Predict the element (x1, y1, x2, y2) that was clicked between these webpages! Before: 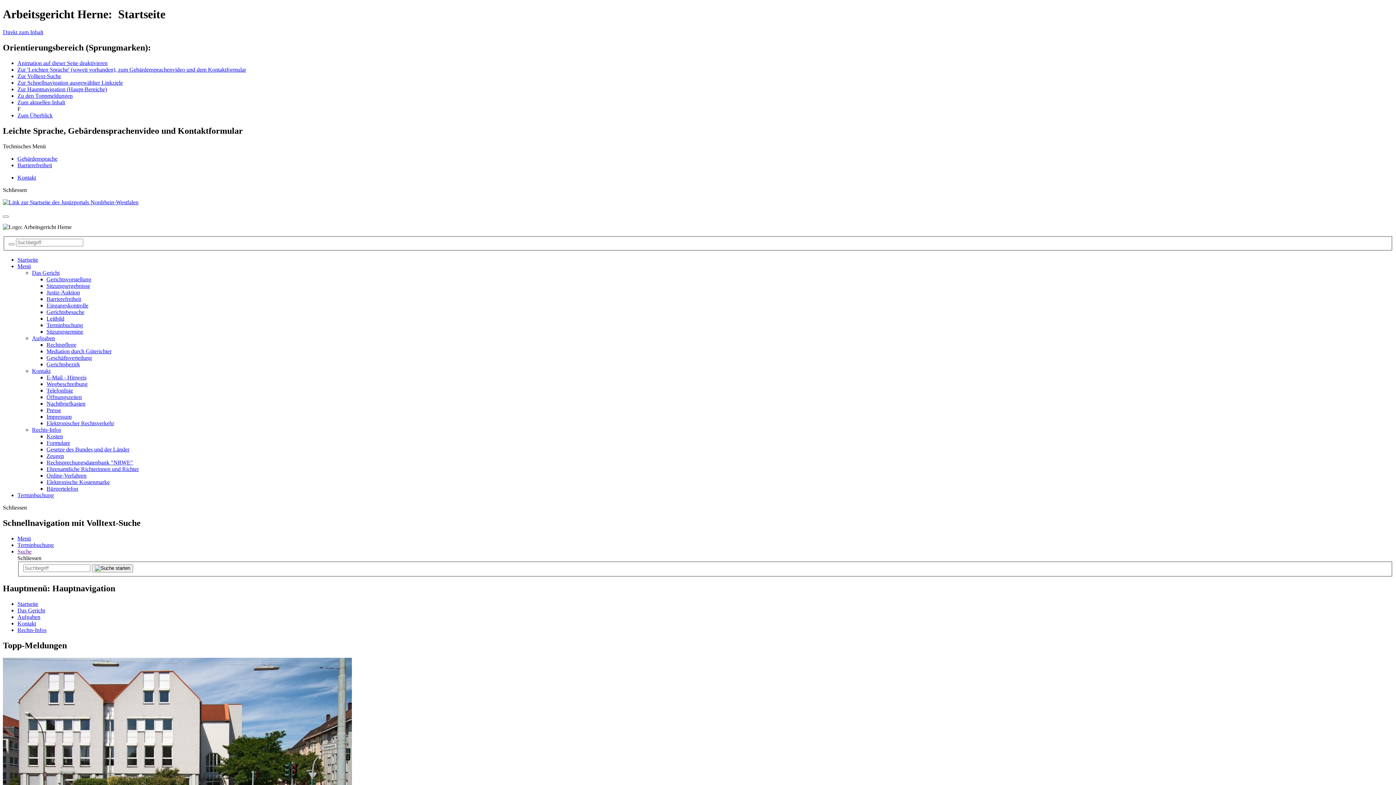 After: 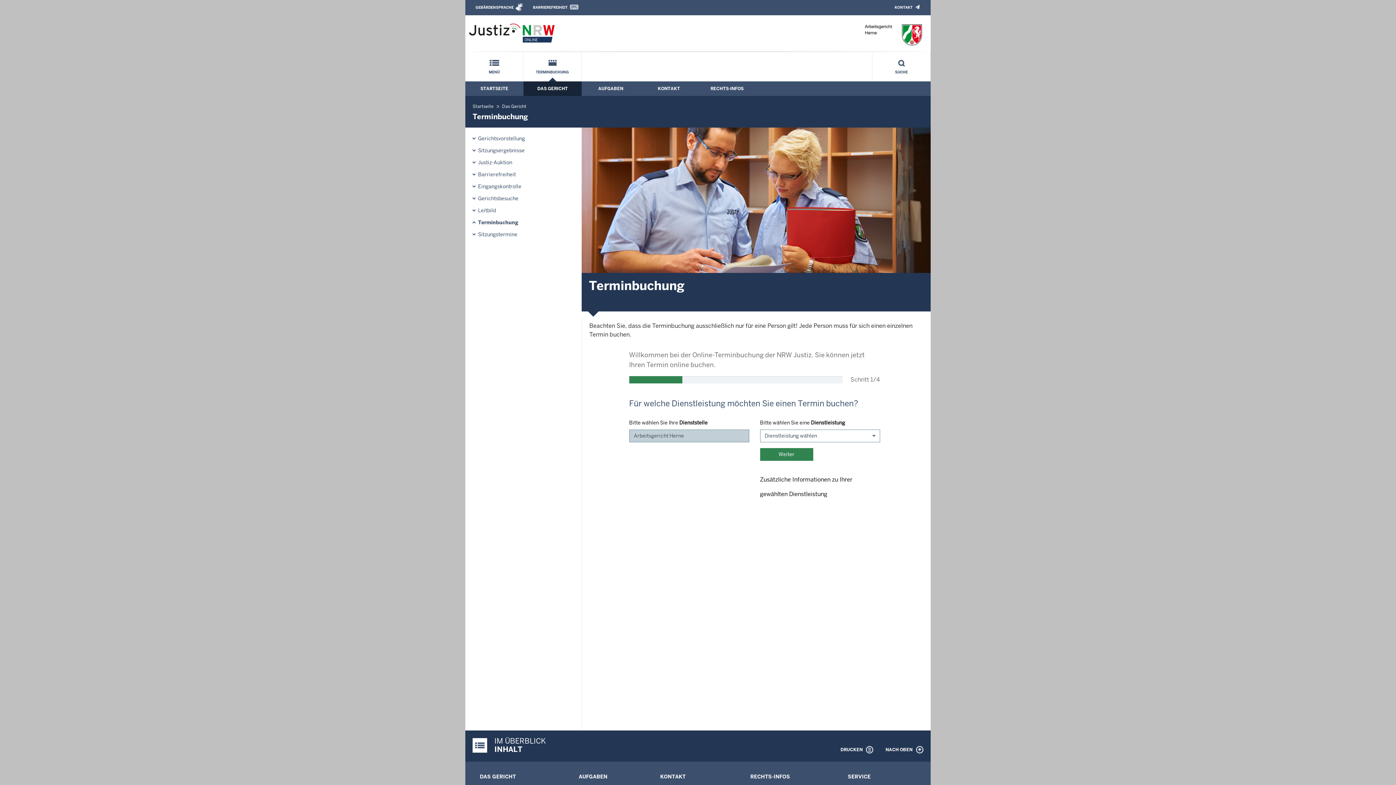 Action: bbox: (17, 542, 53, 548) label: Terminbuchung